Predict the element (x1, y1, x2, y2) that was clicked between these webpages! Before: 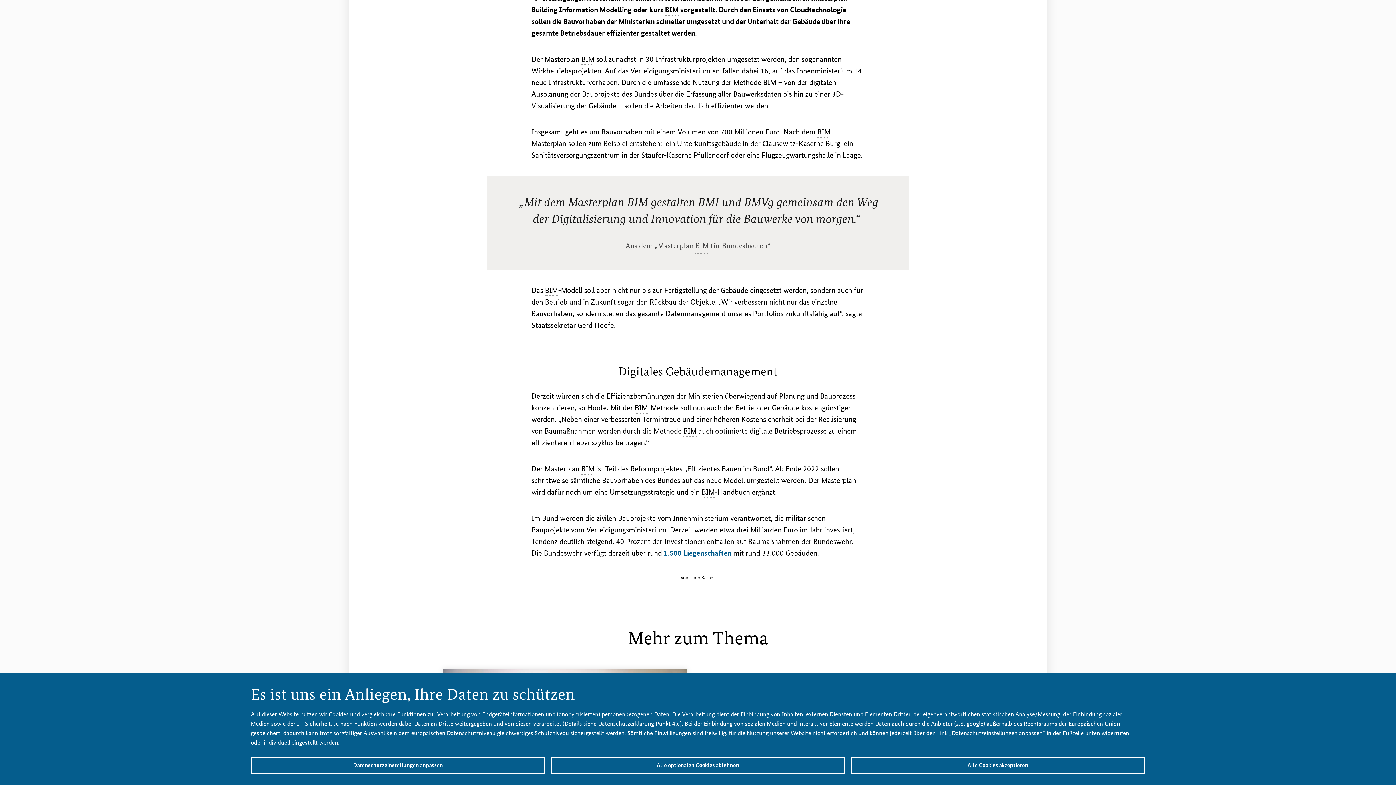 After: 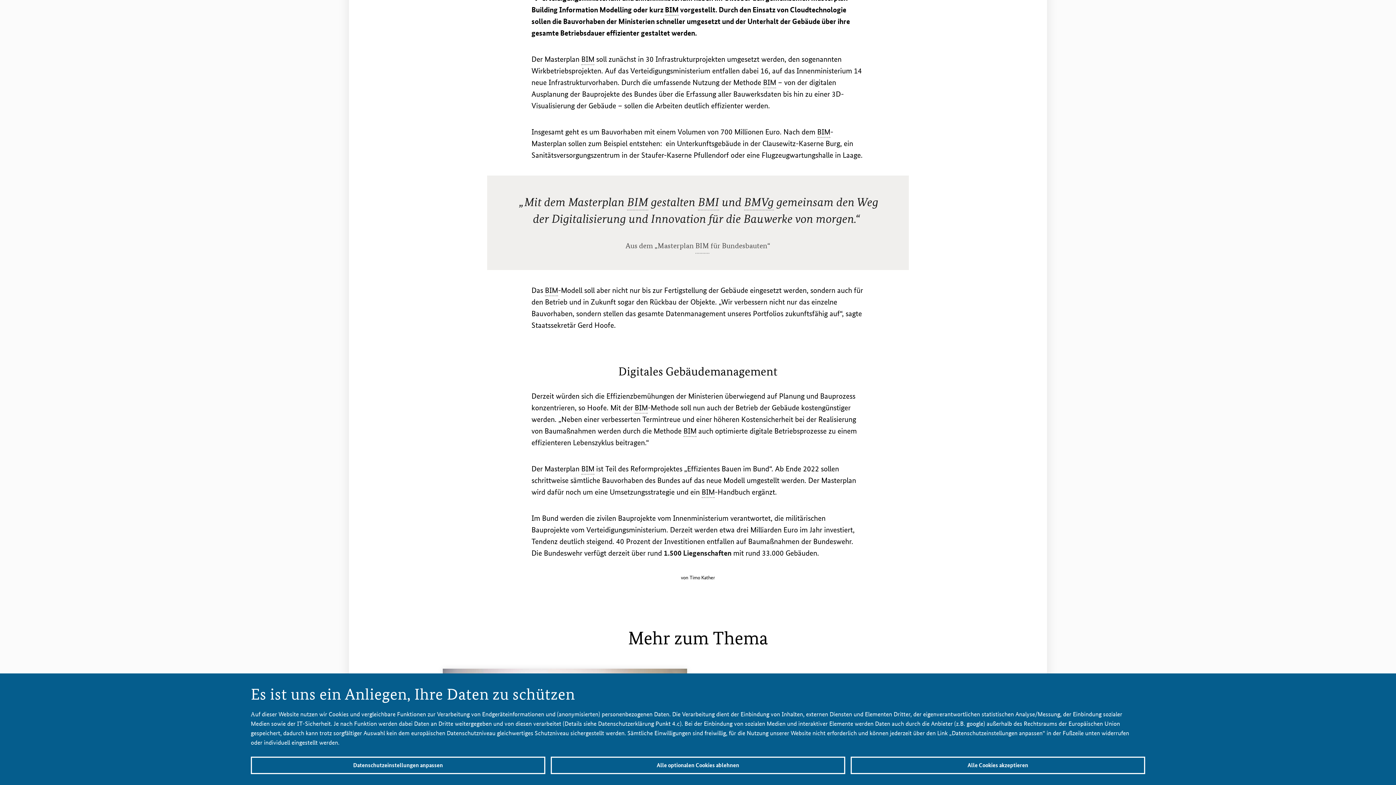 Action: bbox: (664, 548, 731, 557) label: 1.500 Liegenschaften